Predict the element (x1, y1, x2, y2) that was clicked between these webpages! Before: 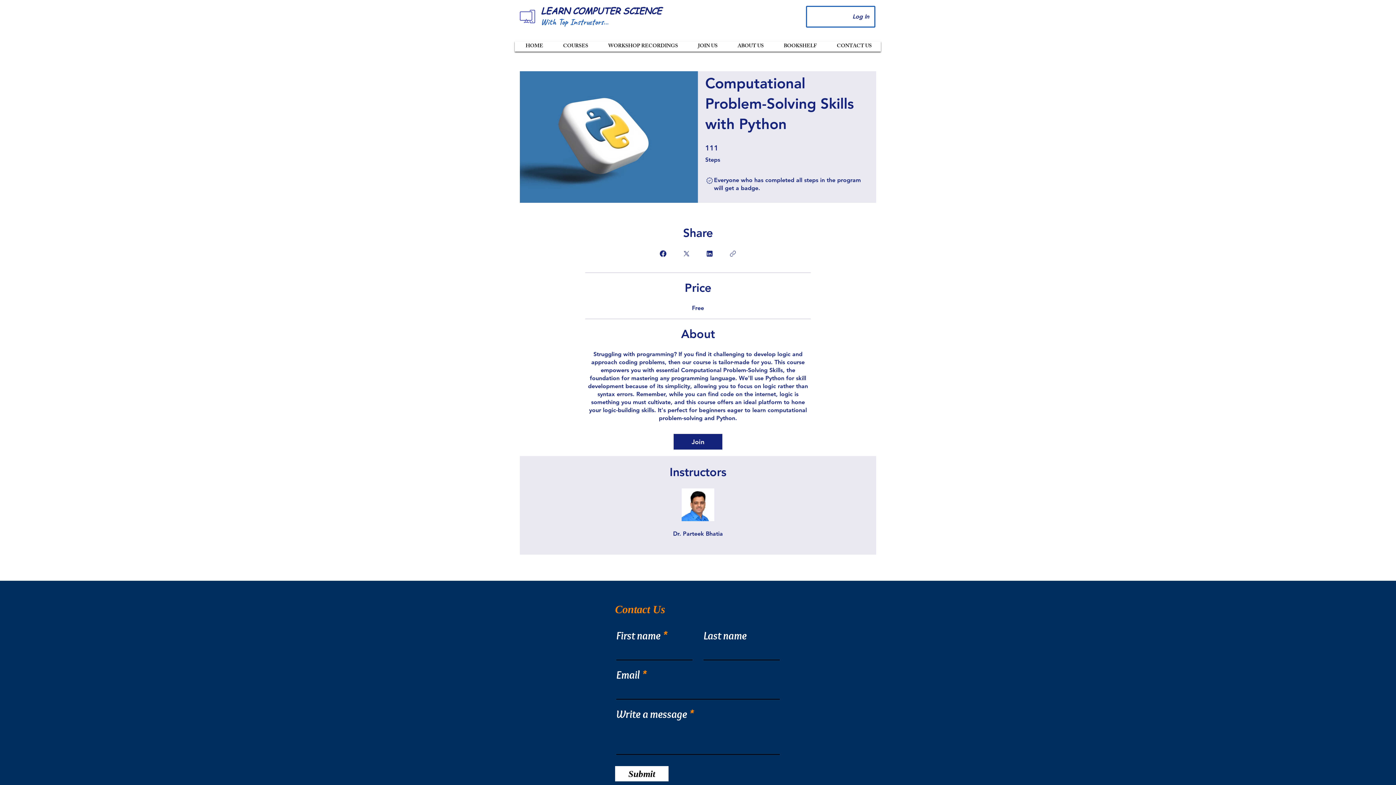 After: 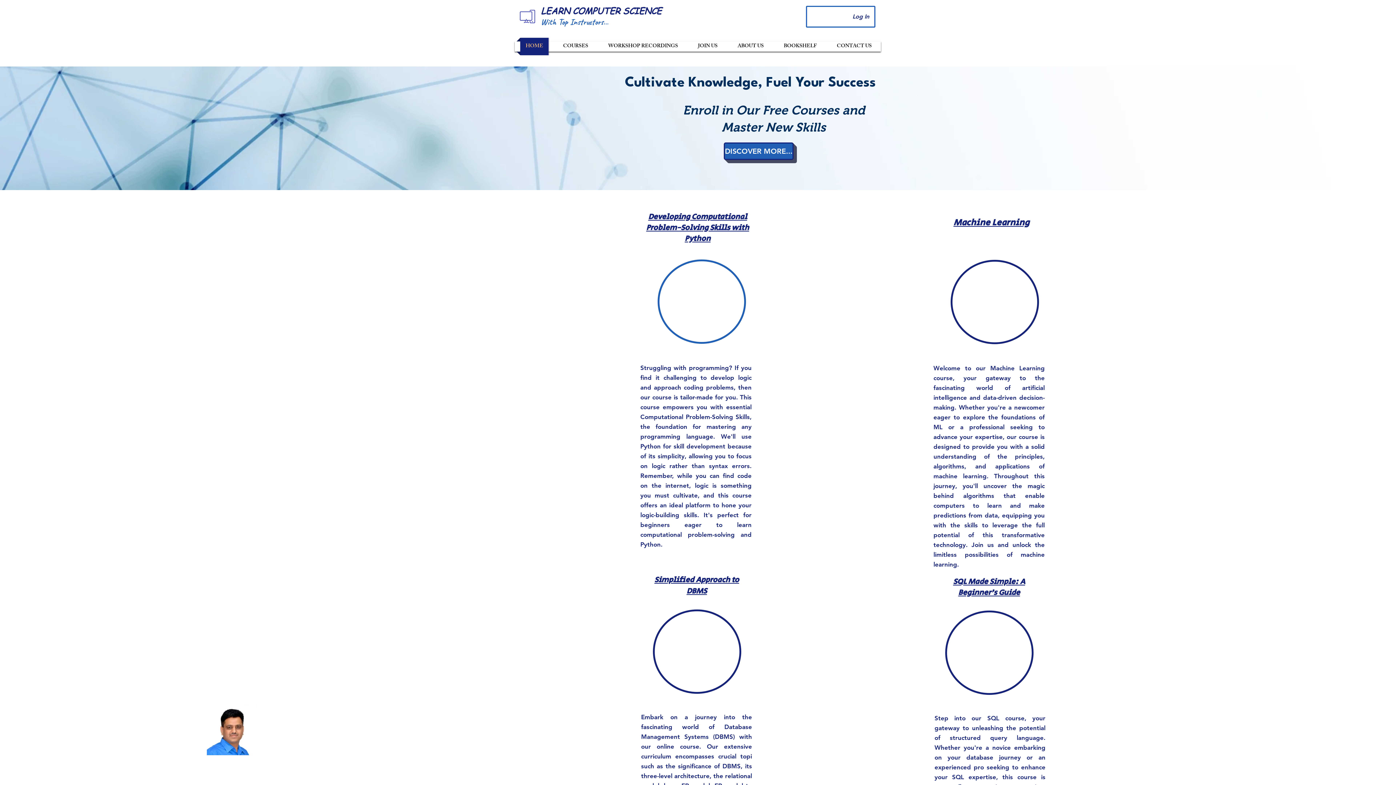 Action: label: CONTACT US bbox: (828, 37, 881, 55)